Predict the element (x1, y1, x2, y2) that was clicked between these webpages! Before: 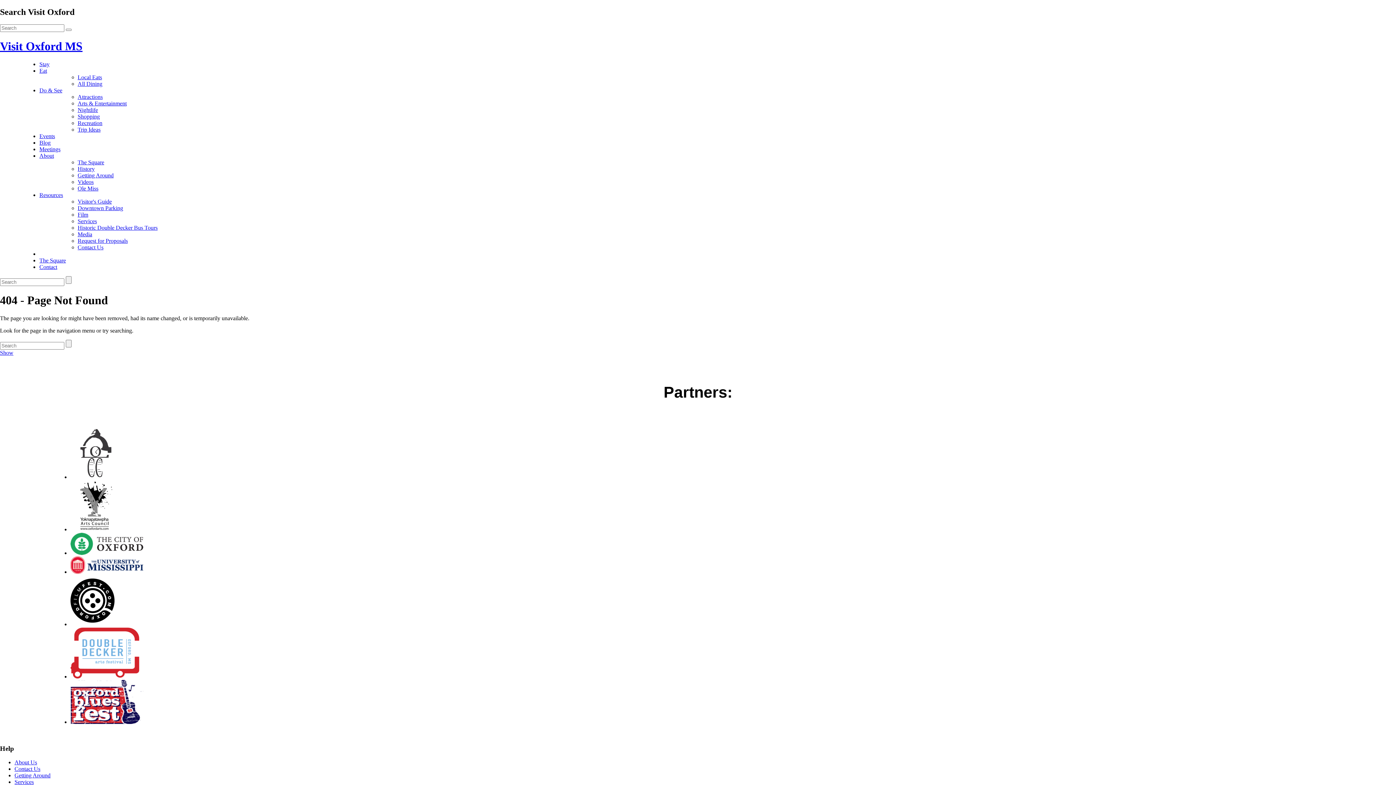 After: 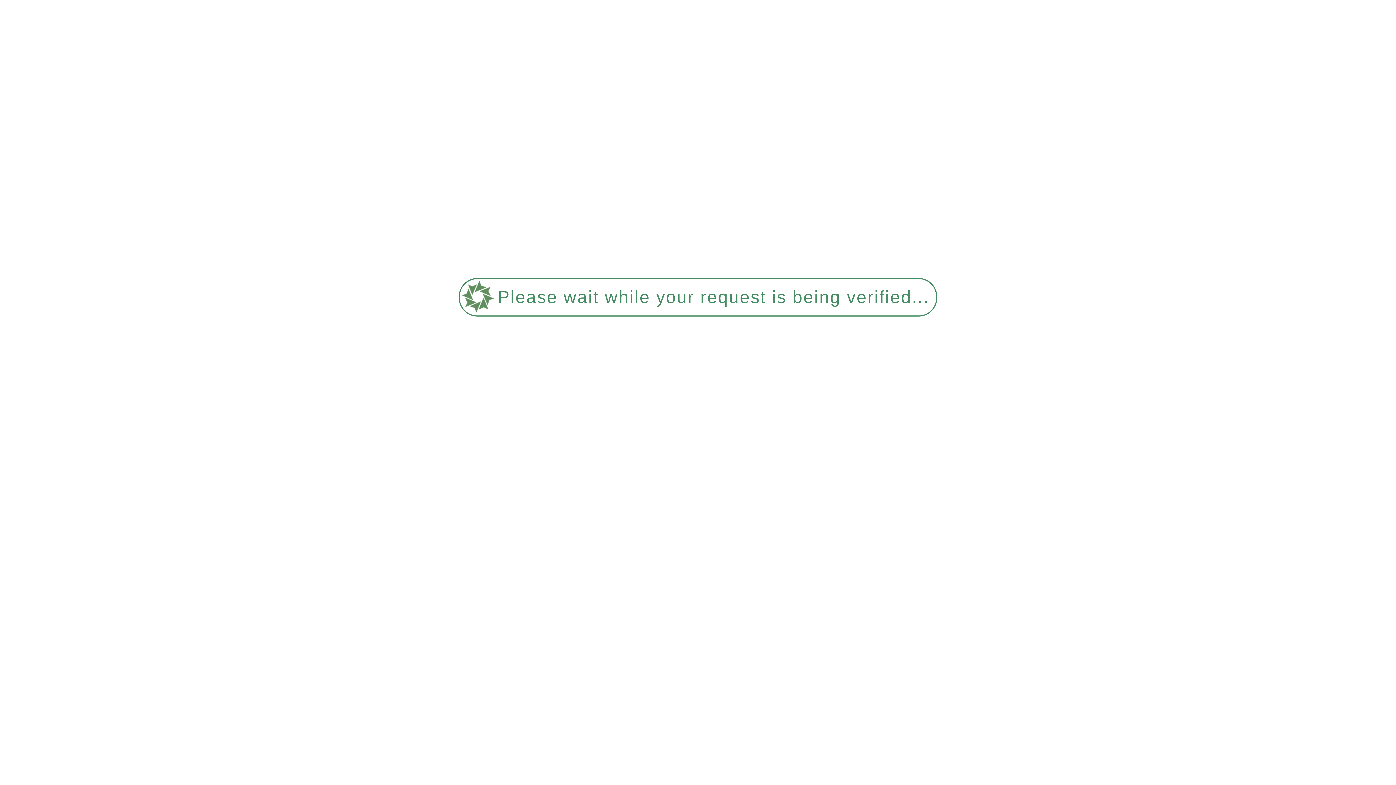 Action: label: Shopping bbox: (77, 113, 99, 119)